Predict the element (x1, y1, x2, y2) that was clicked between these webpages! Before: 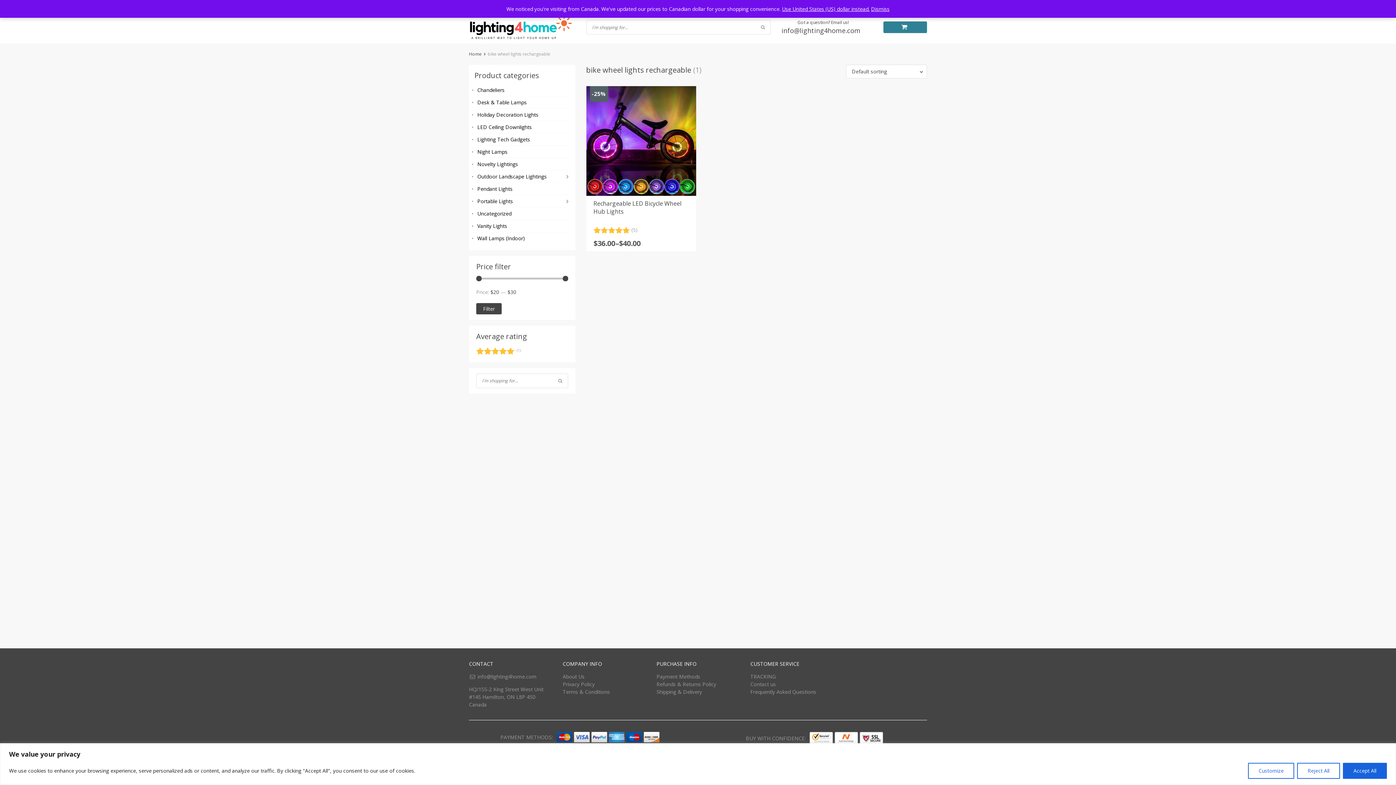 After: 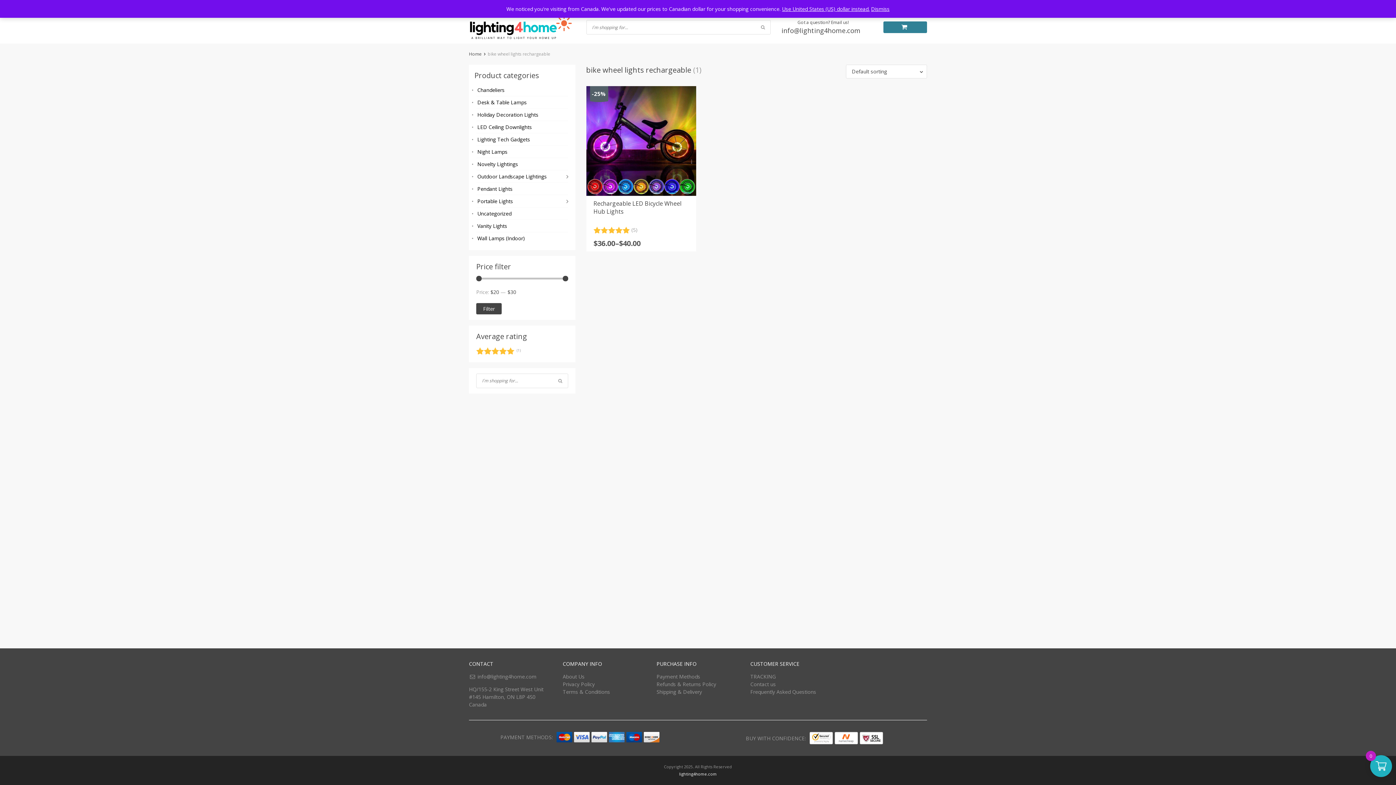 Action: bbox: (1343, 763, 1387, 779) label: Accept All